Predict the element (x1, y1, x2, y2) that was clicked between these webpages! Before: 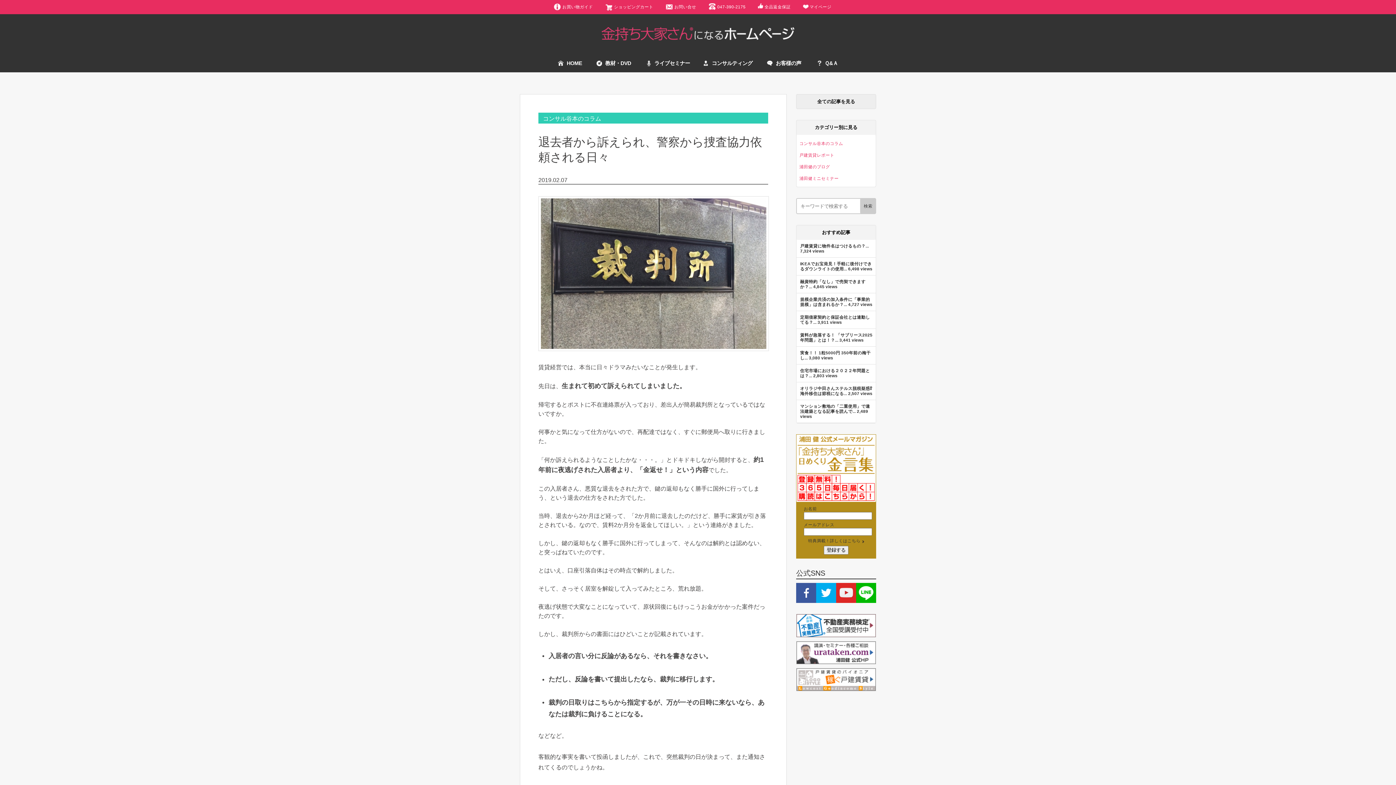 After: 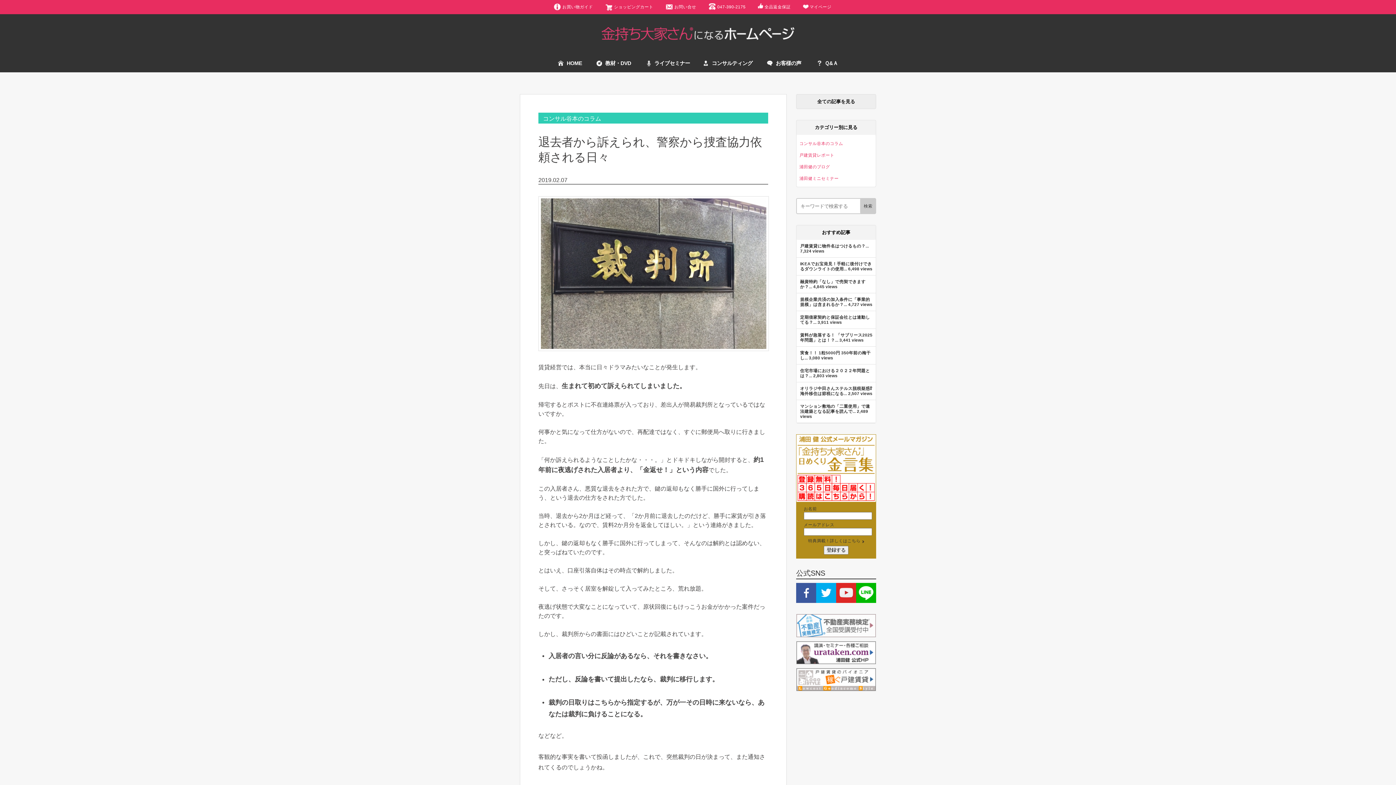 Action: bbox: (796, 632, 876, 636)